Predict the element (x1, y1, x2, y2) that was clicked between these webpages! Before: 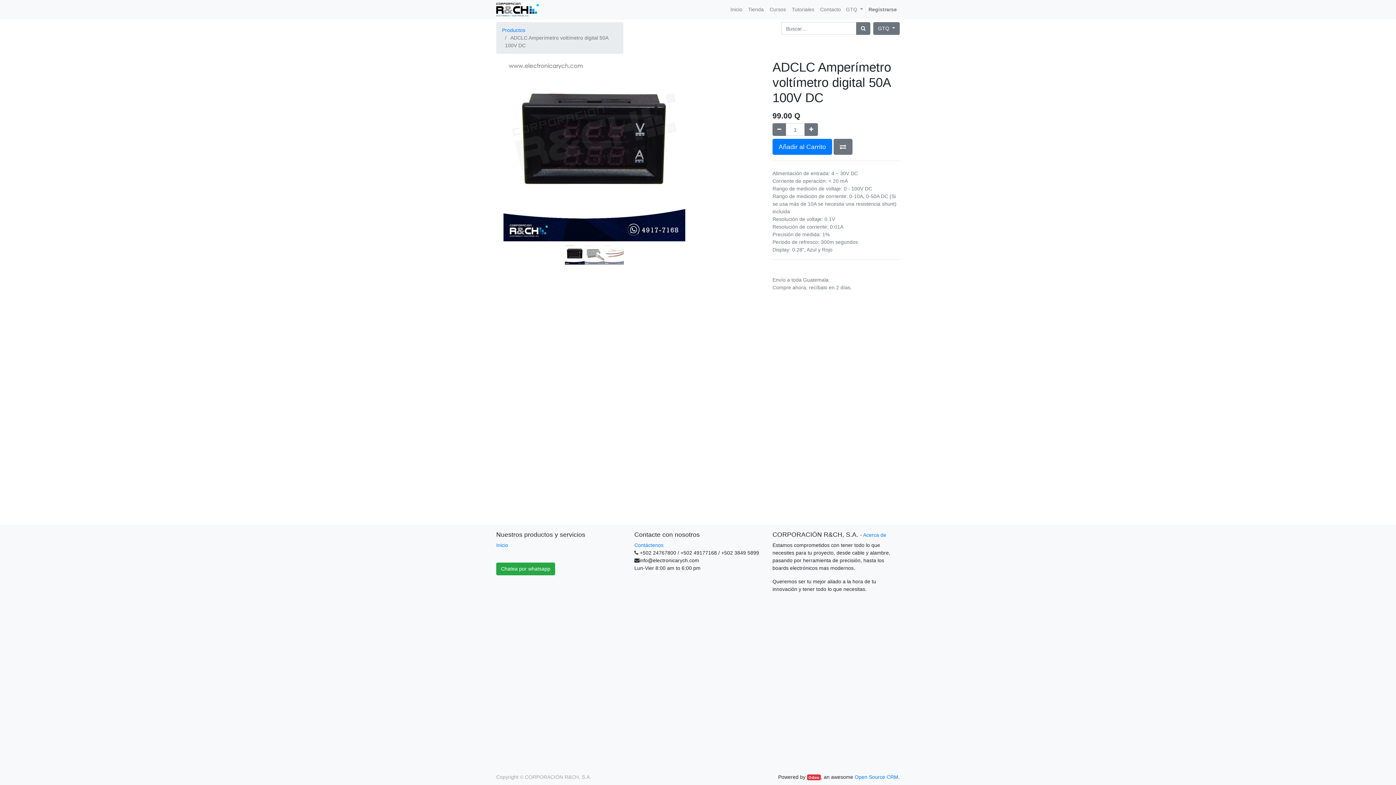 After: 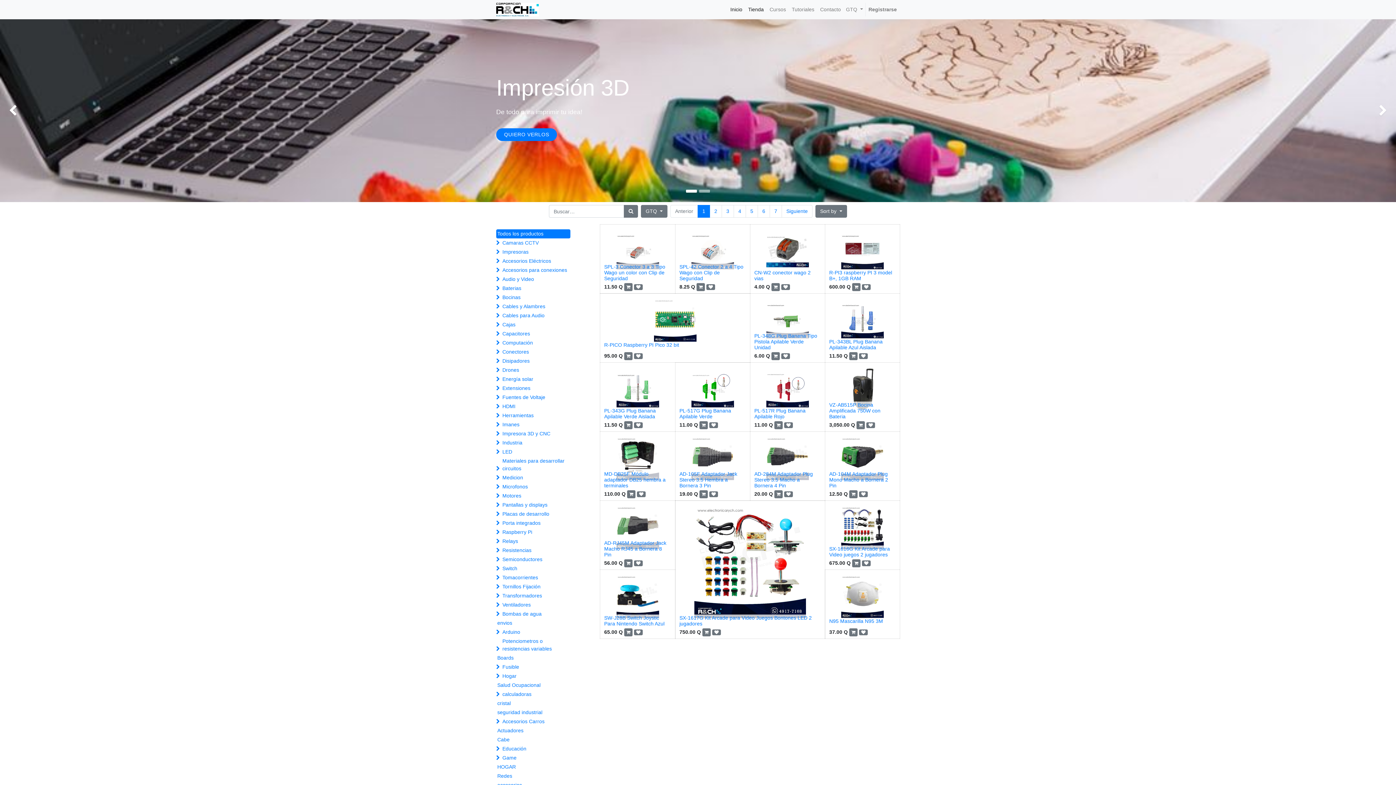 Action: bbox: (502, 27, 525, 33) label: Productos